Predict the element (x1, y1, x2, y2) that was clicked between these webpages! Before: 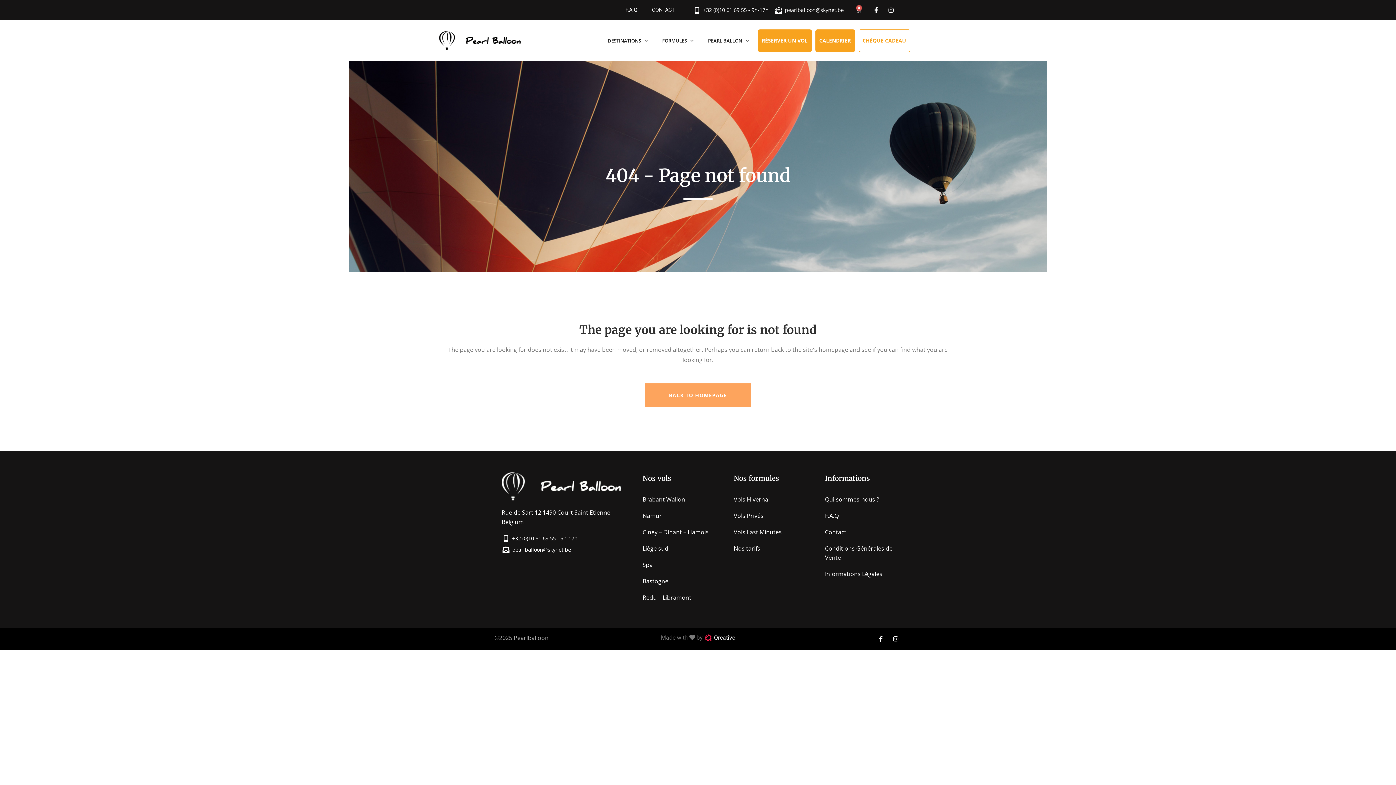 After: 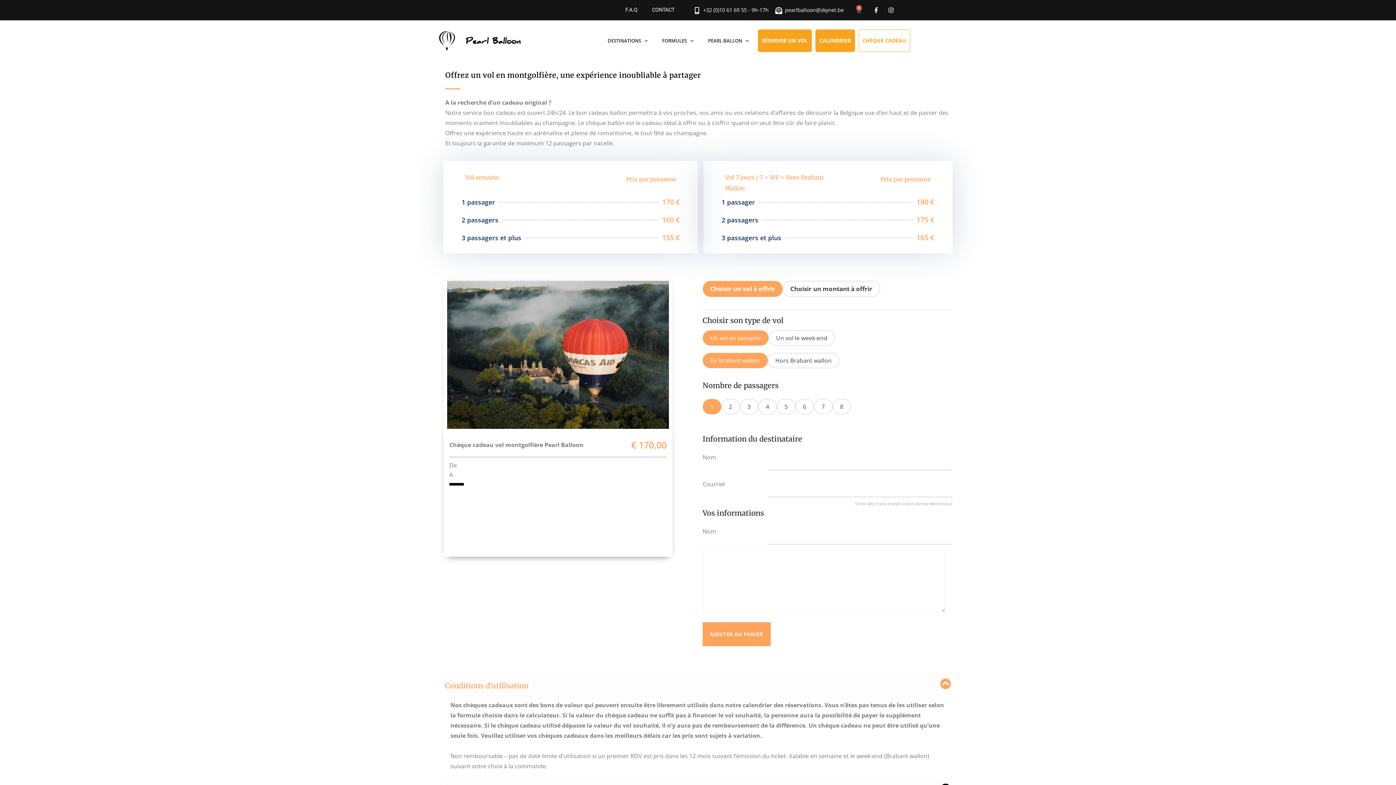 Action: label: CHÈQUE CADEAU bbox: (858, 29, 910, 52)